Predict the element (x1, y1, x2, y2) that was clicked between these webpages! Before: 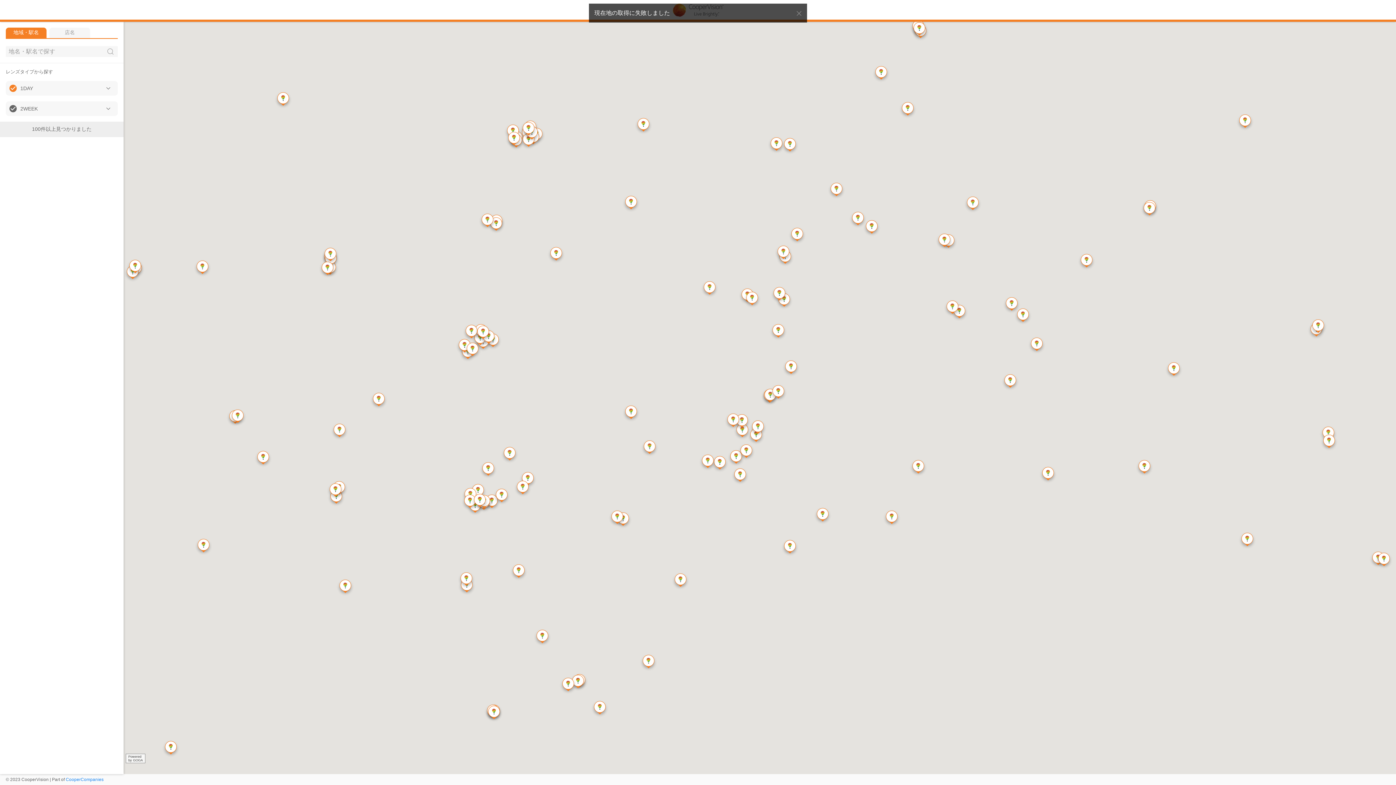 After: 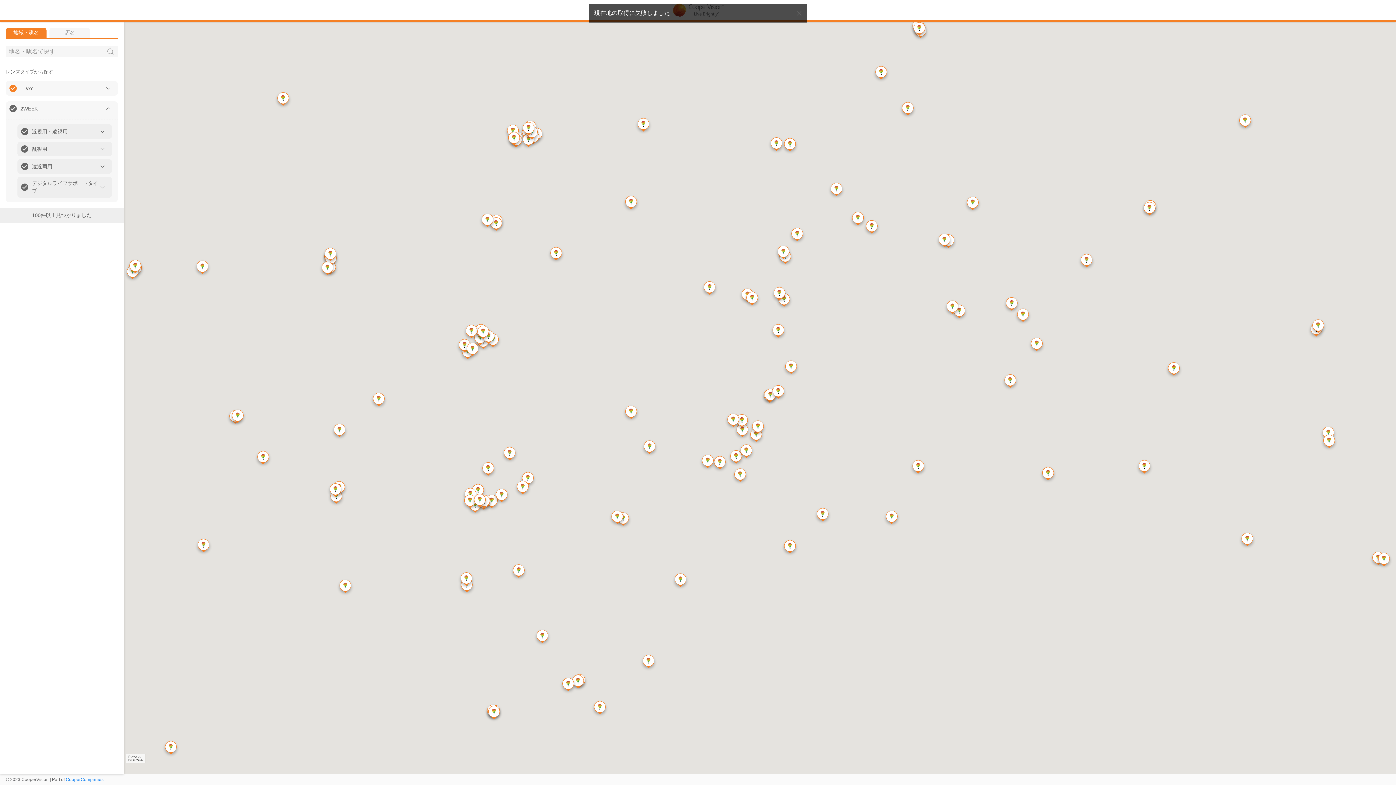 Action: bbox: (5, 101, 117, 116) label: 2WEEK